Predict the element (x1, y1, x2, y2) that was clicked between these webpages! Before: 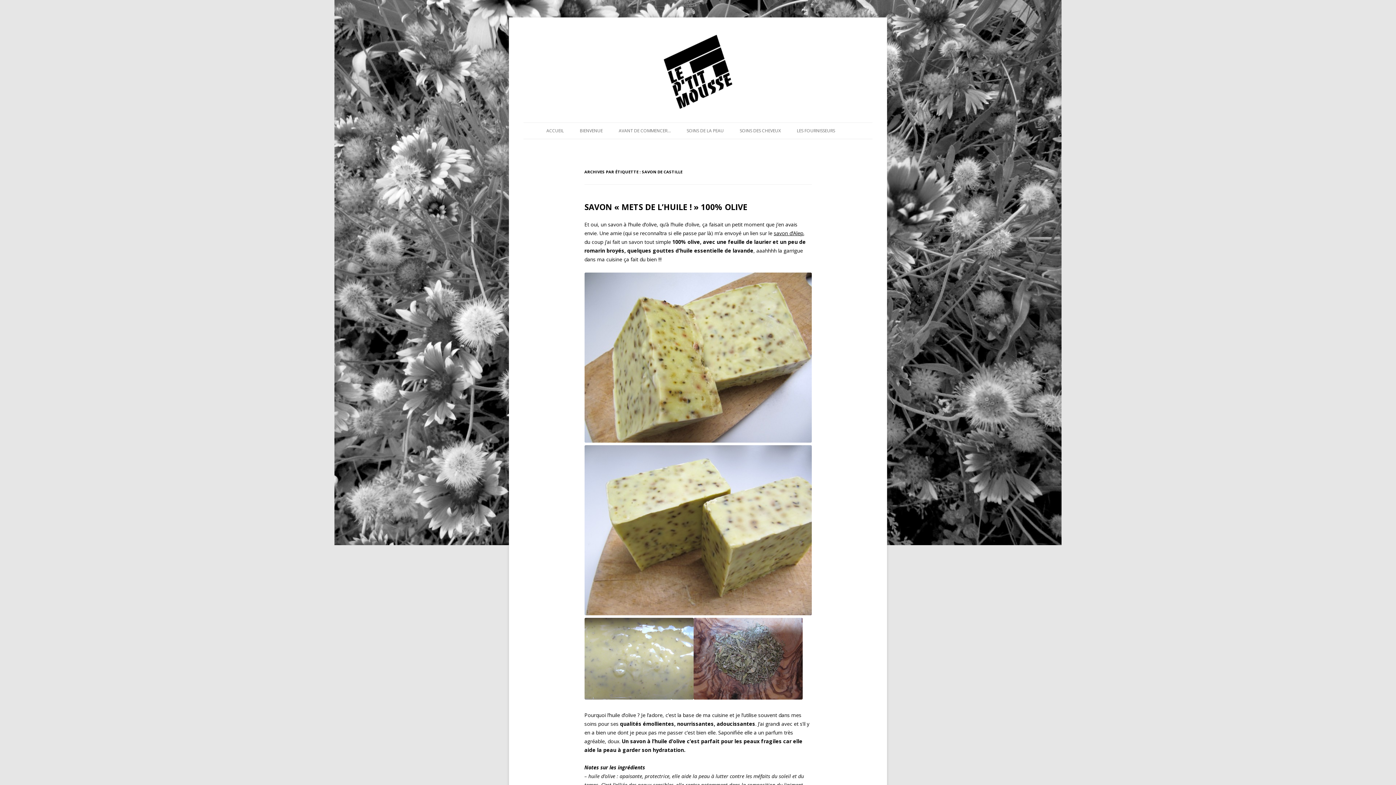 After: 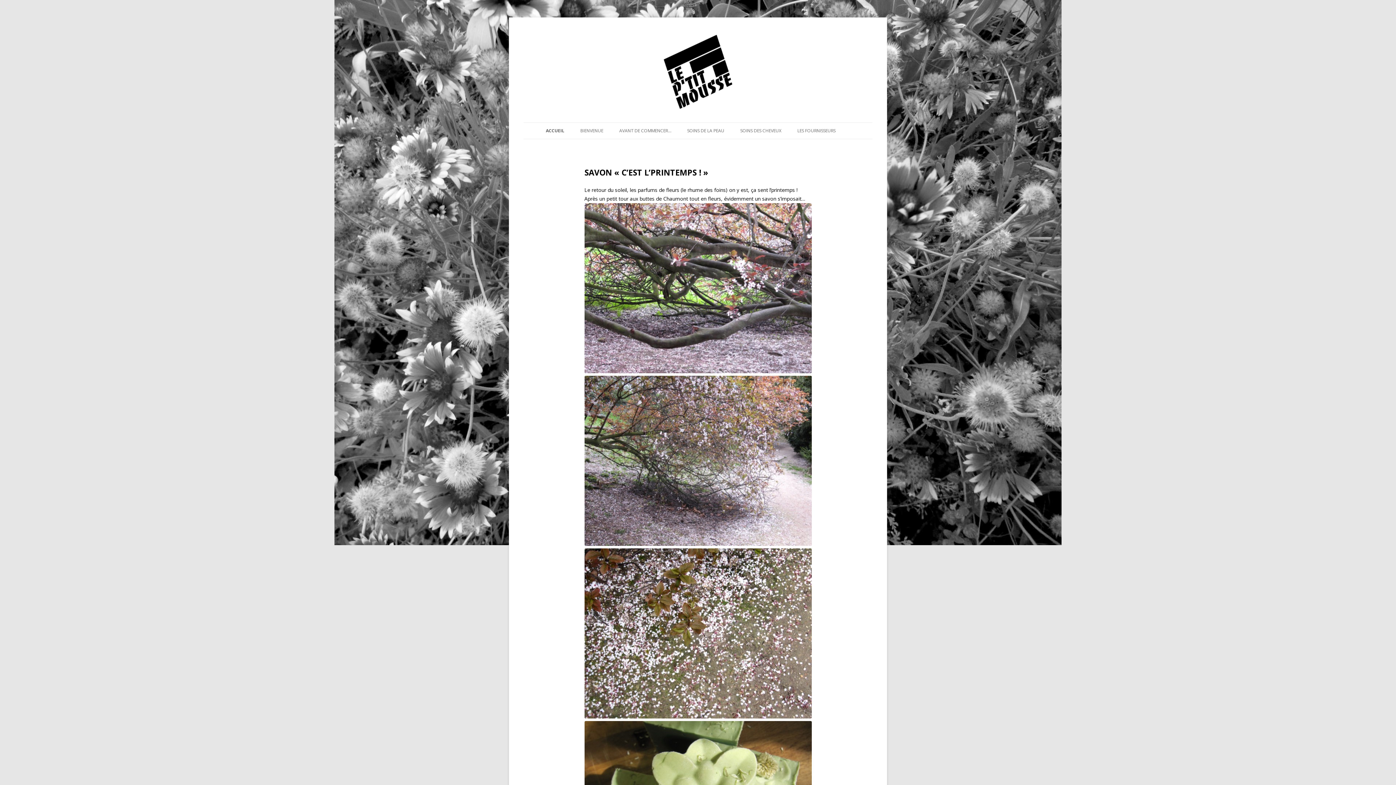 Action: bbox: (546, 122, 564, 138) label: ACCUEIL